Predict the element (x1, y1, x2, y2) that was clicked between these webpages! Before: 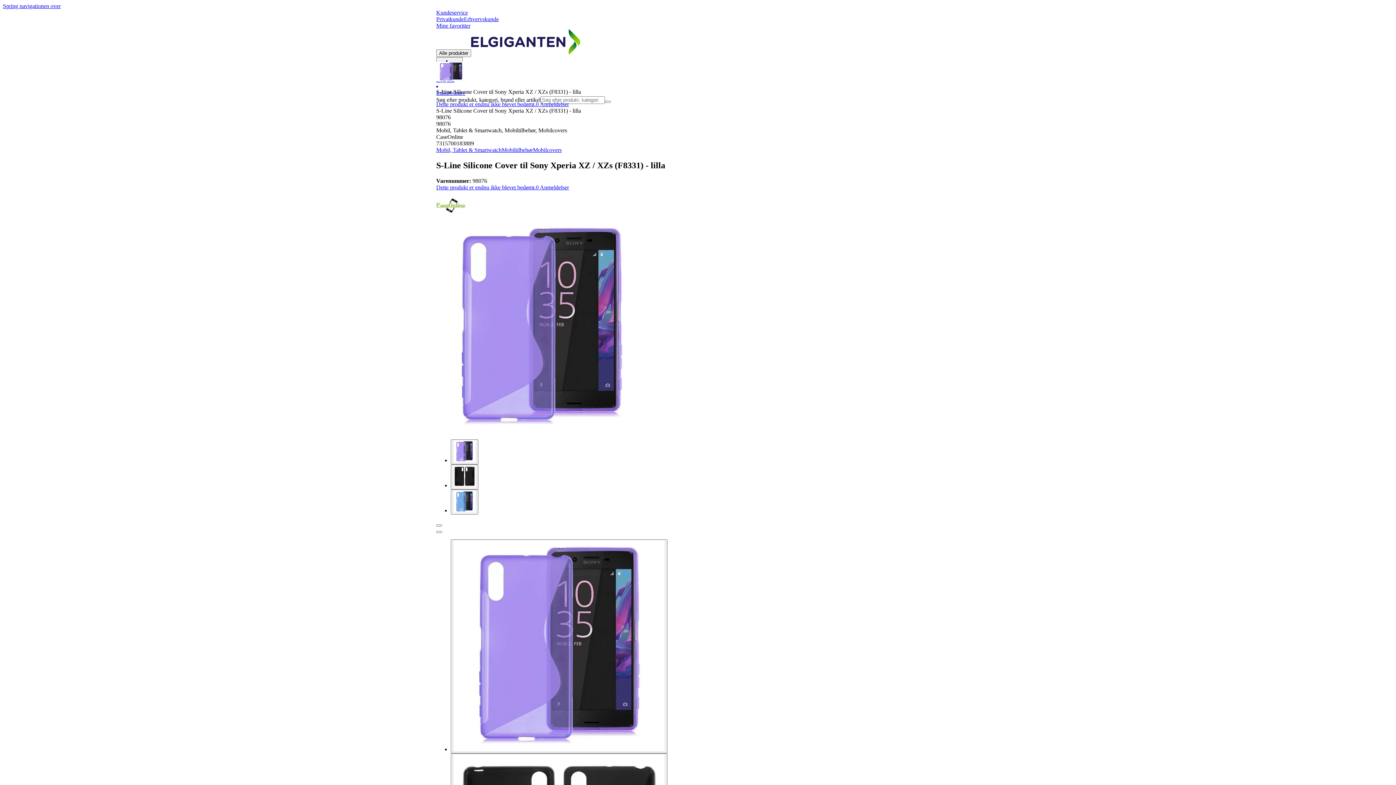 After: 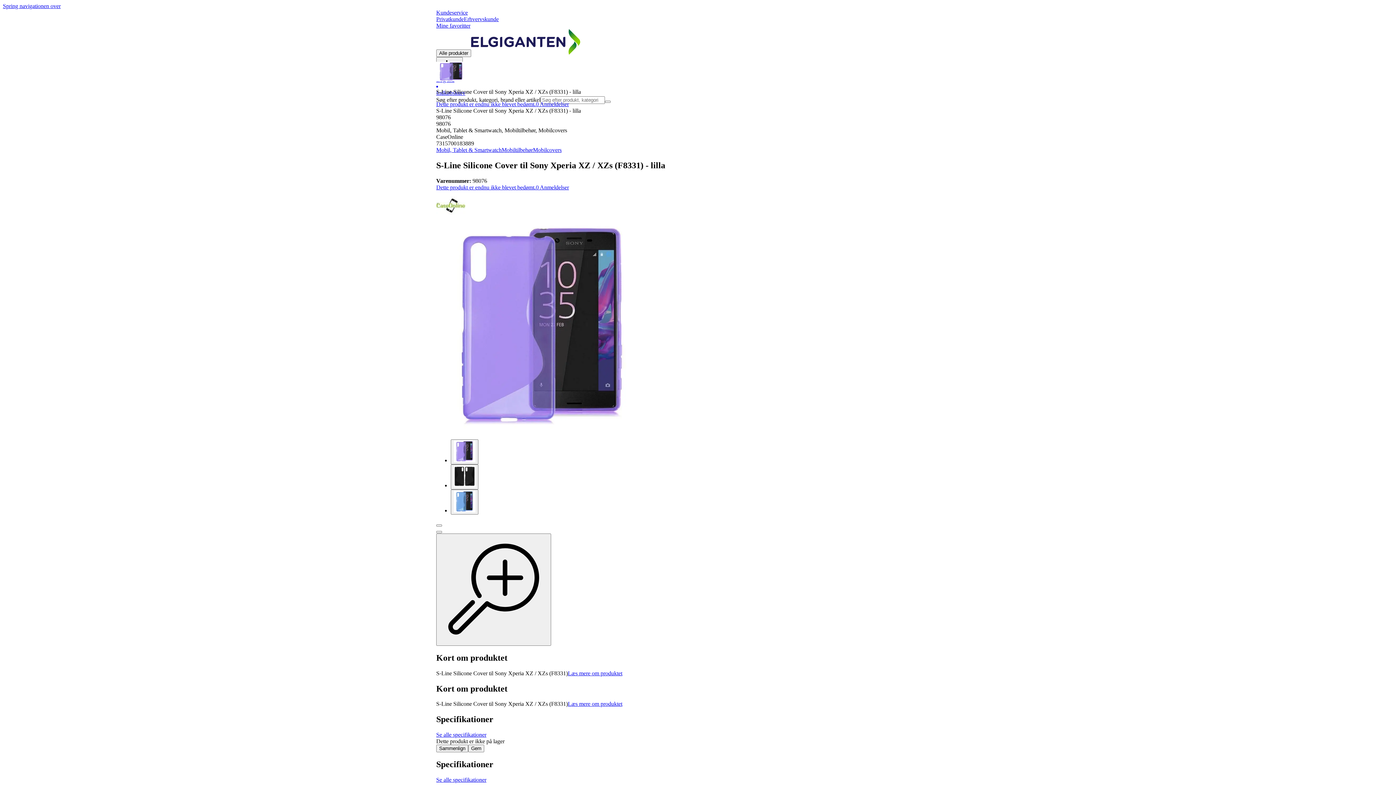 Action: bbox: (450, 539, 667, 753)